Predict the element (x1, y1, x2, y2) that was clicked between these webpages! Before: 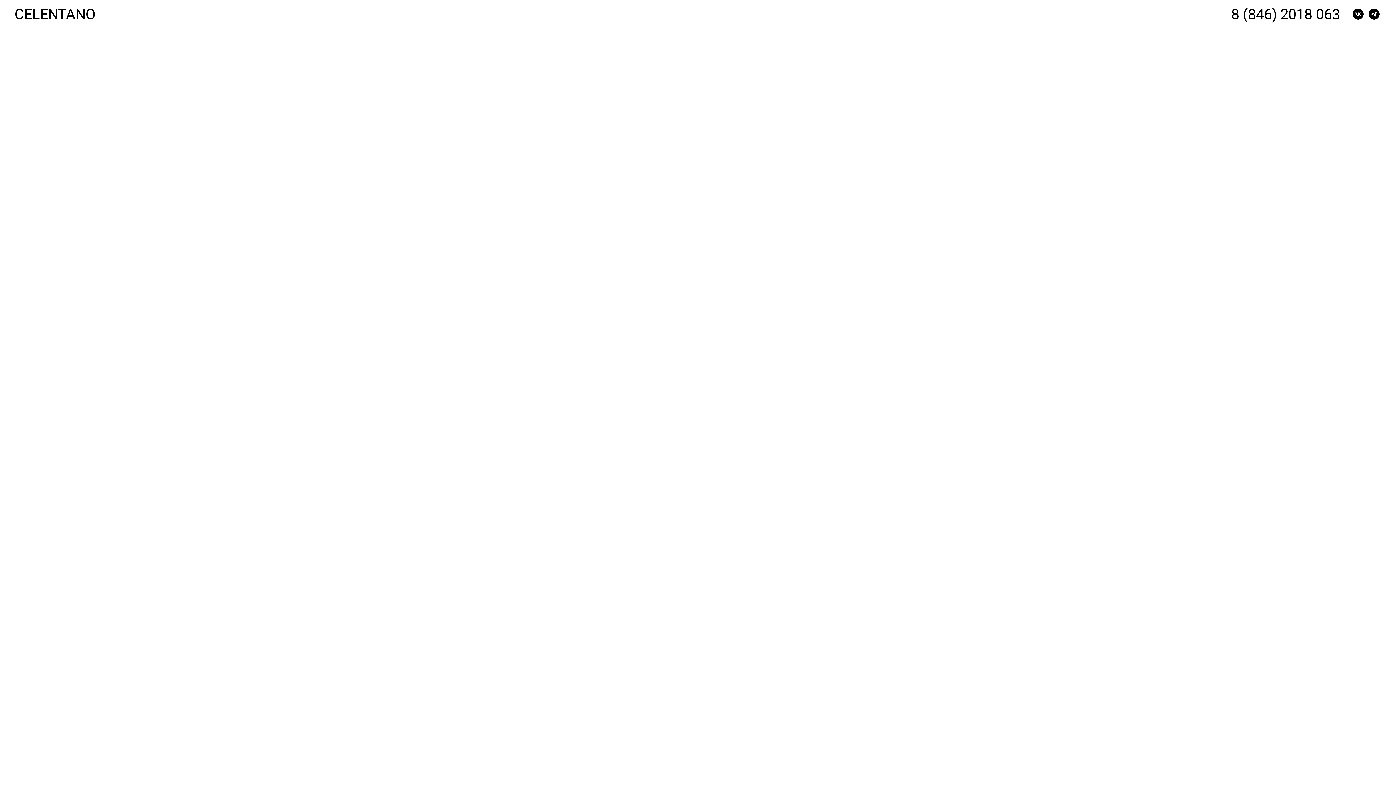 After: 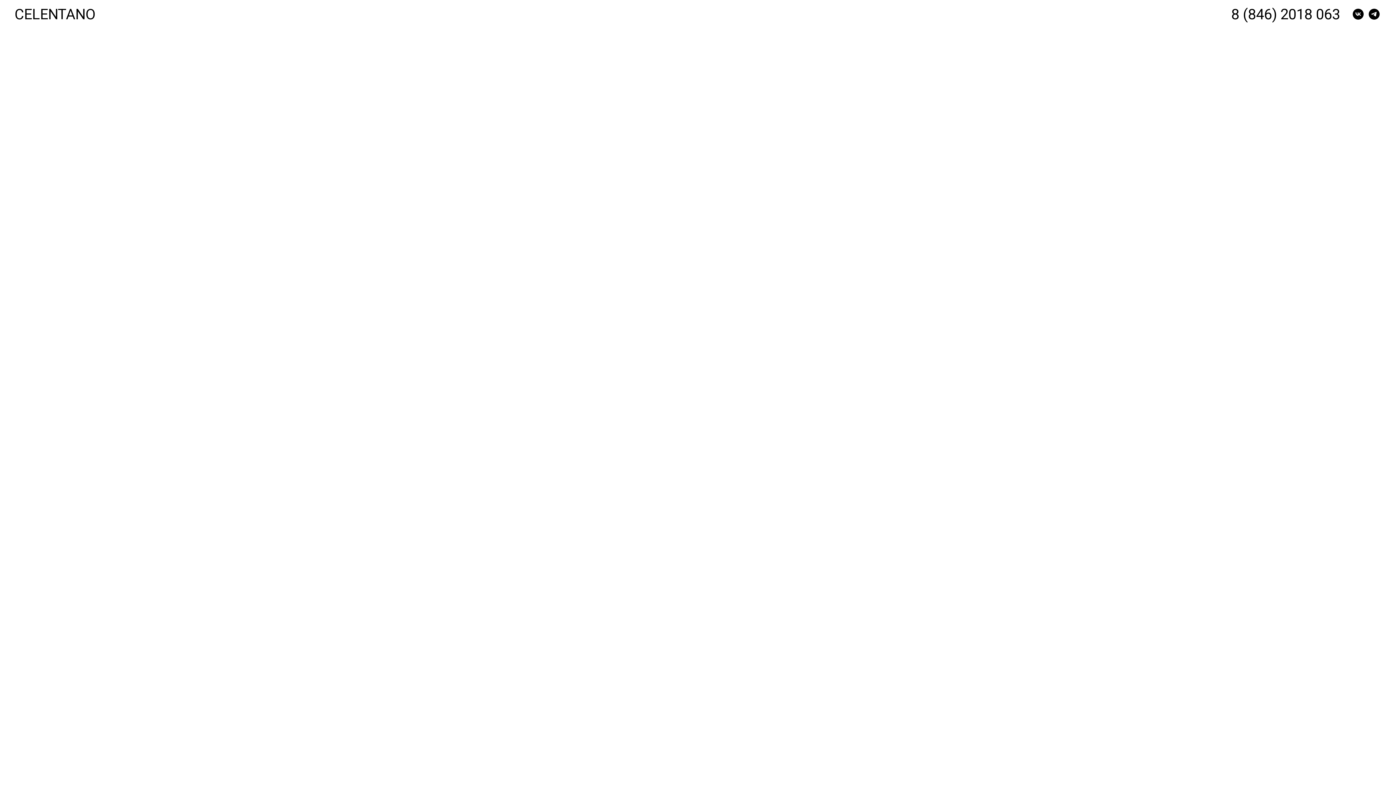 Action: bbox: (1369, 8, 1380, 19) label: telegram